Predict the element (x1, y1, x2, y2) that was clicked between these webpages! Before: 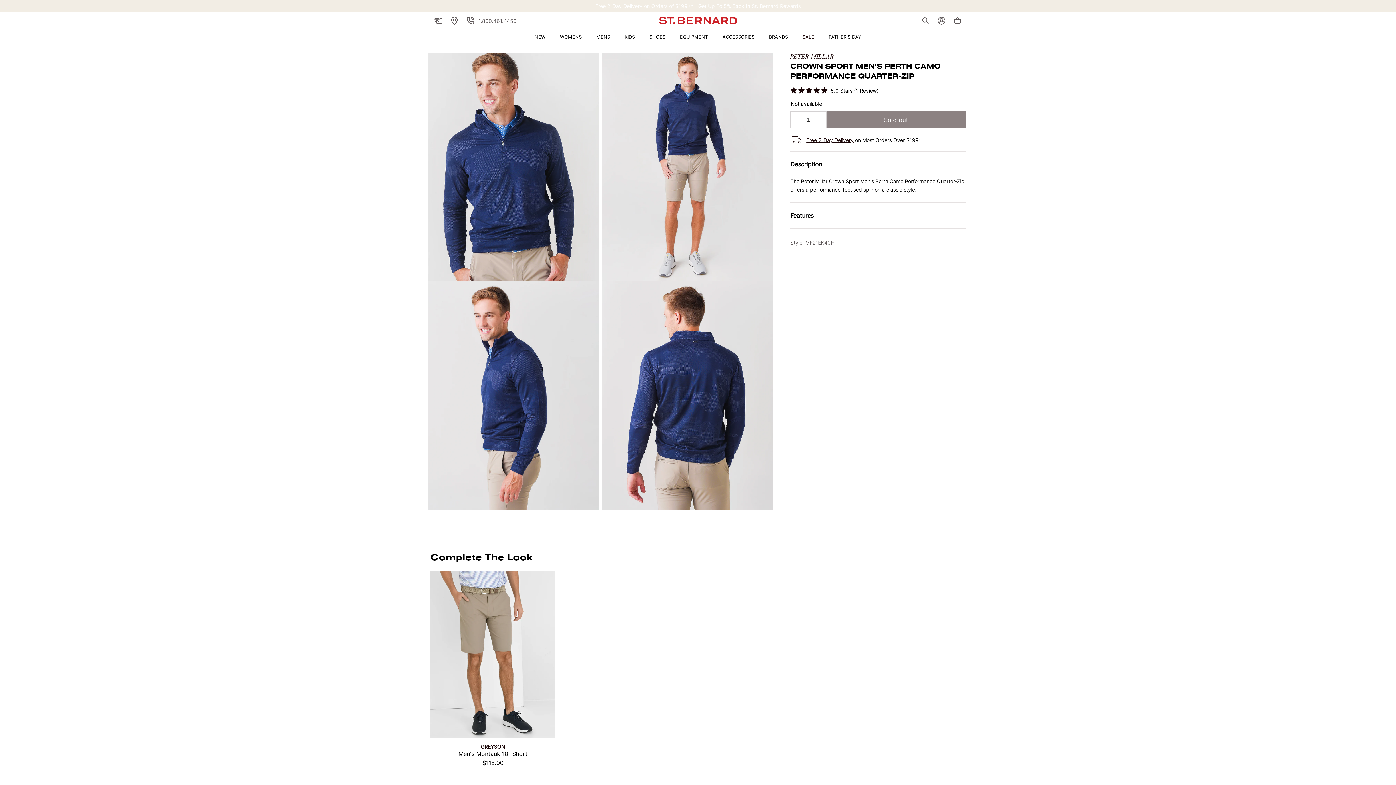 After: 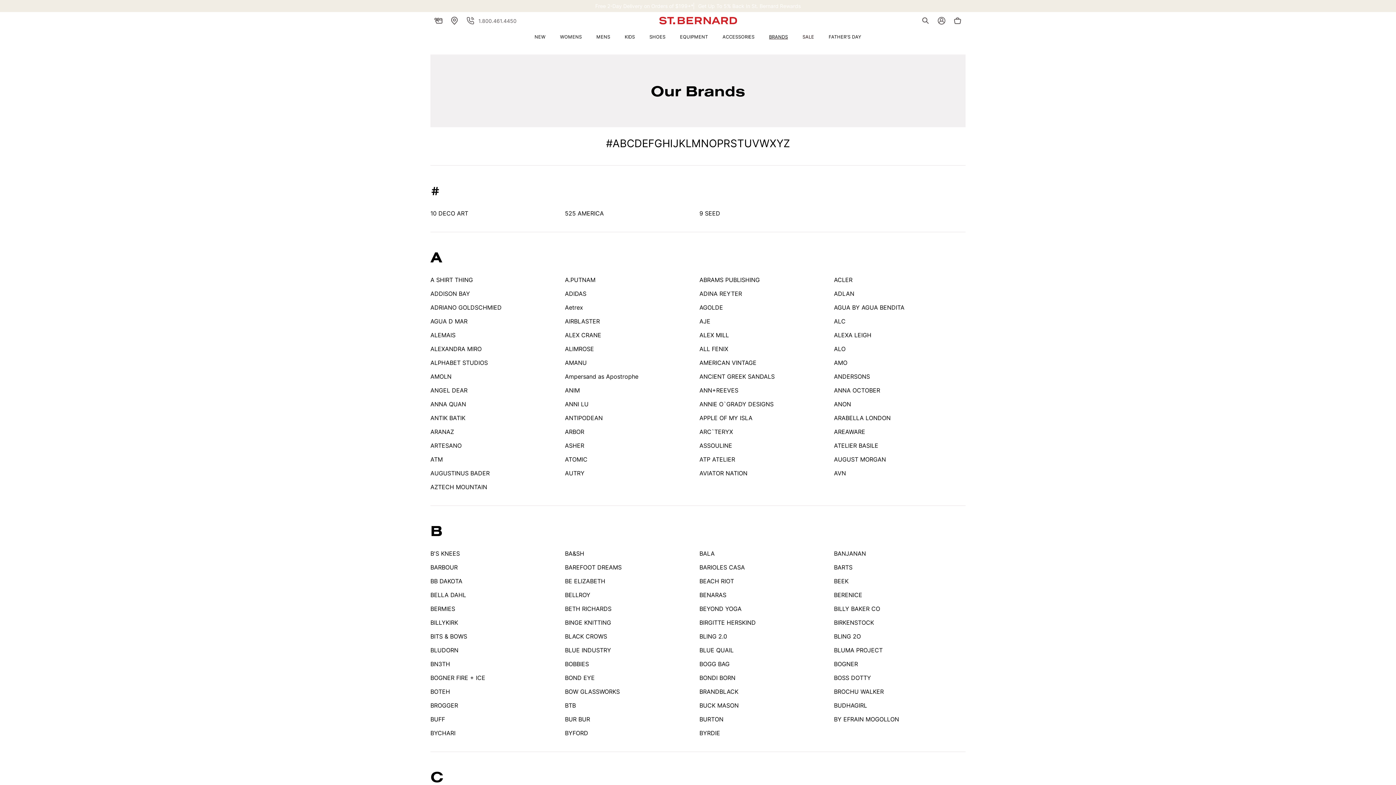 Action: label: BRANDS bbox: (762, 29, 795, 44)